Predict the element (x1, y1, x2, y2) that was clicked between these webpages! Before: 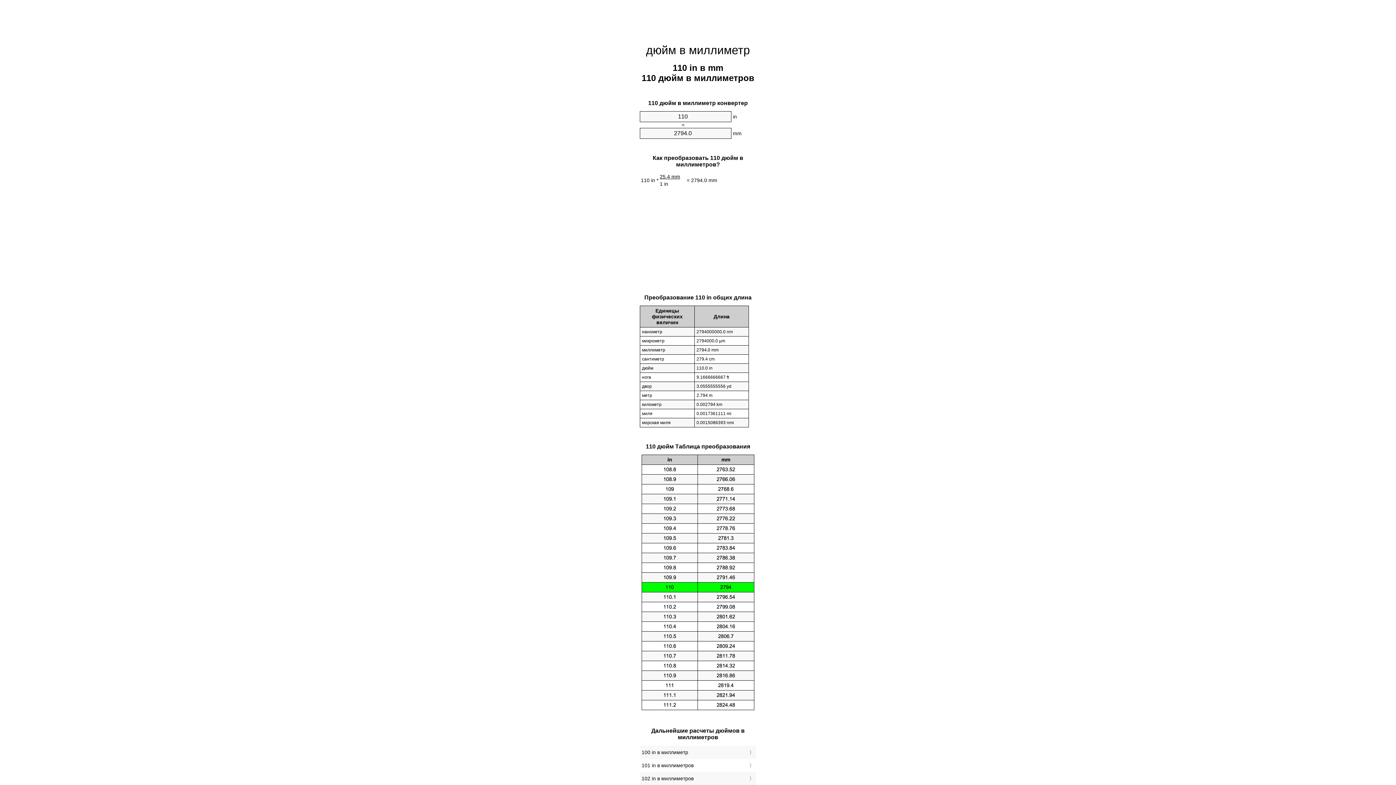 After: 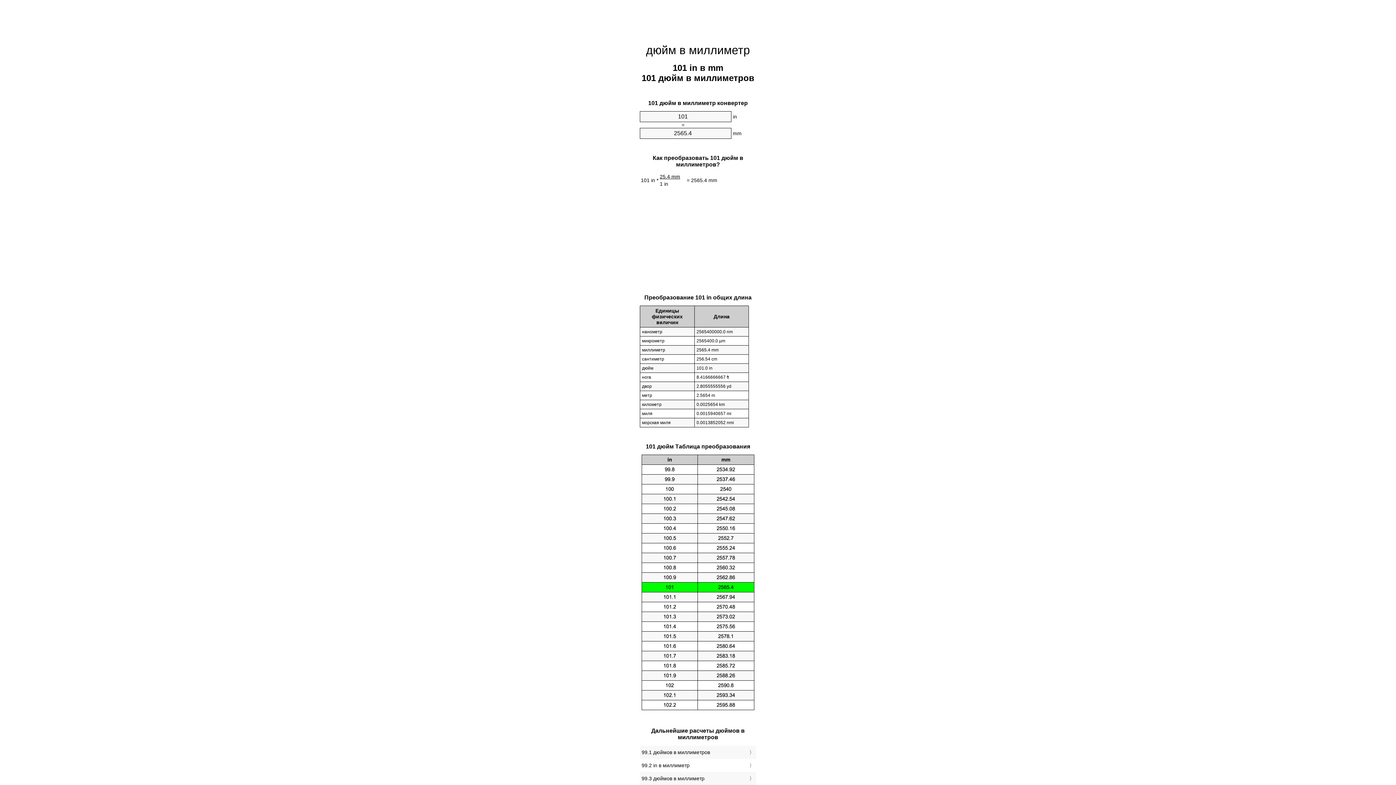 Action: label: 101 in в миллиметров bbox: (641, 761, 754, 770)